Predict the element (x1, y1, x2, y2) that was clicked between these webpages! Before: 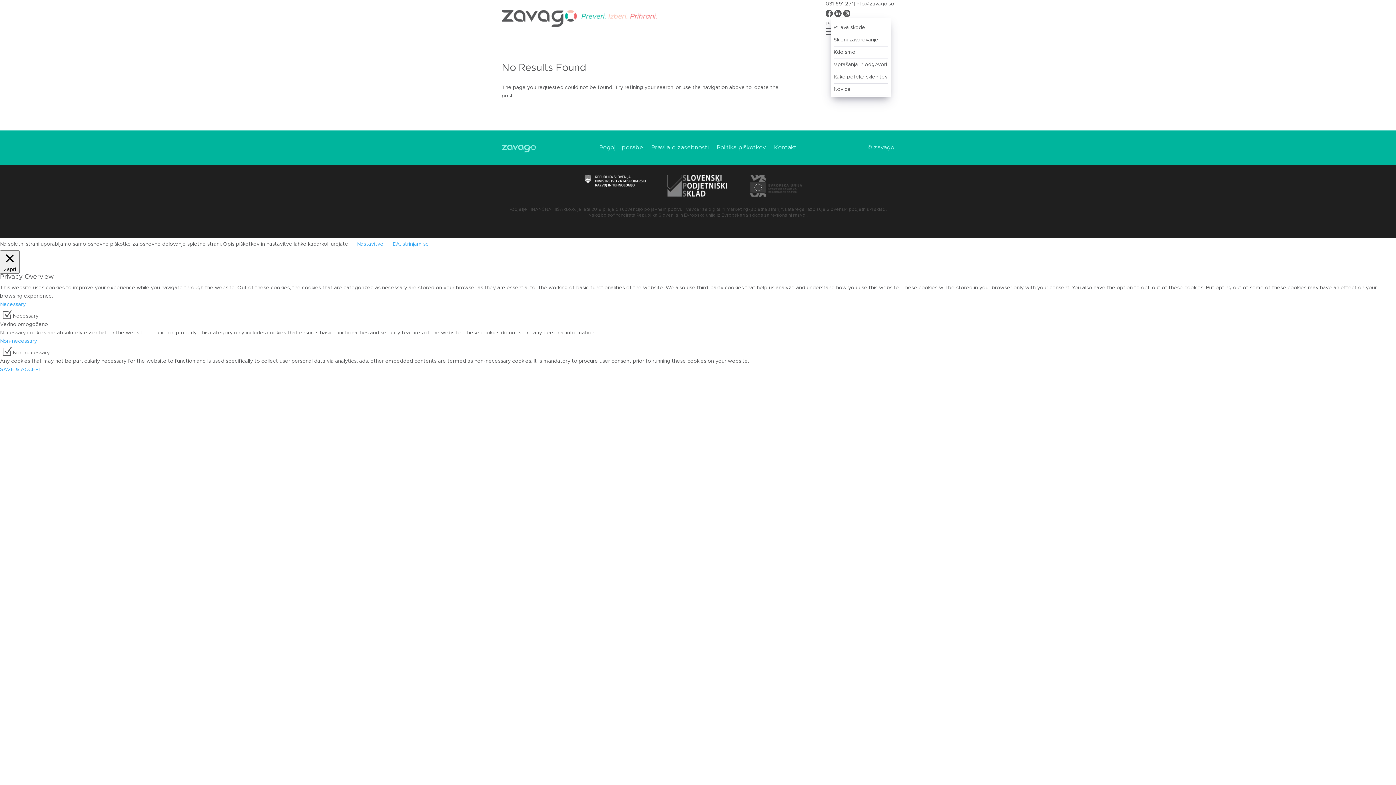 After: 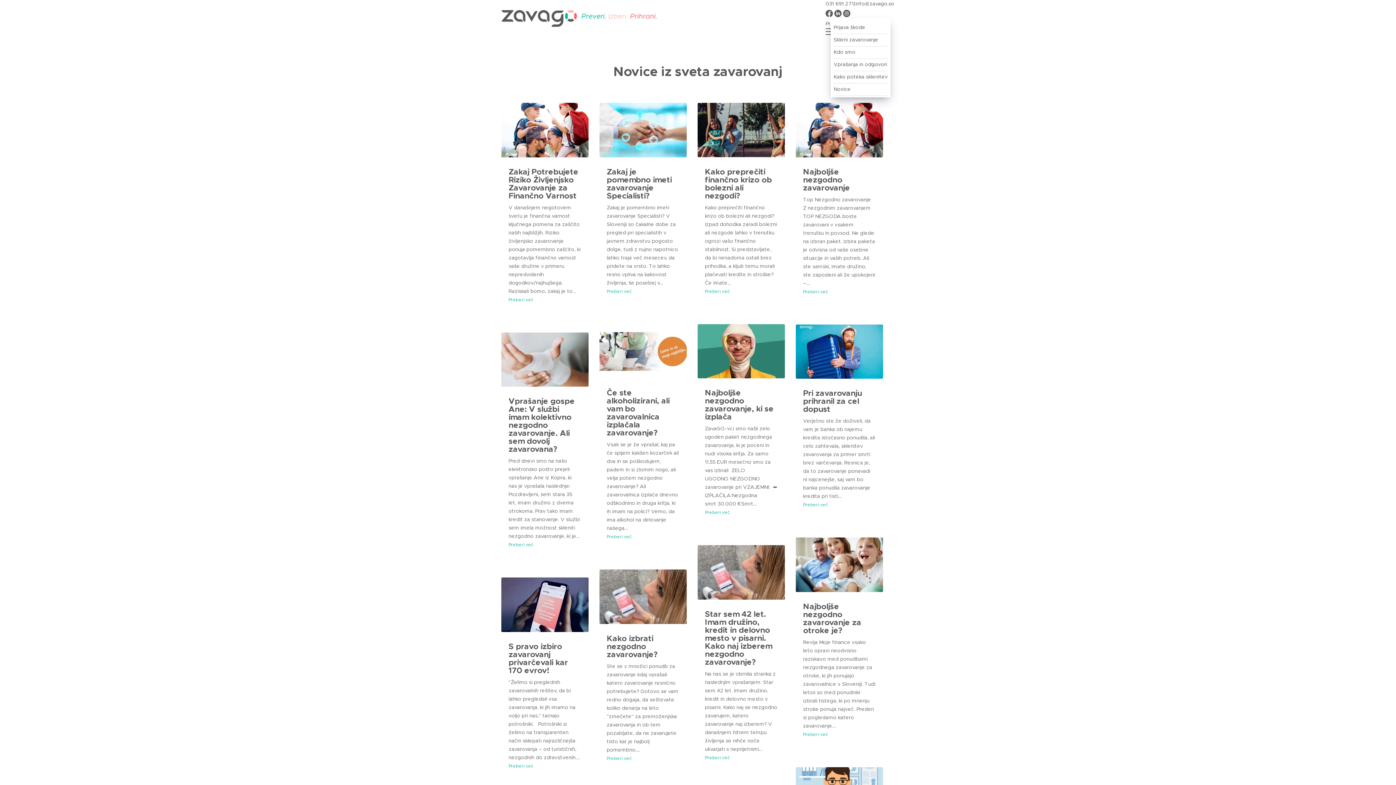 Action: bbox: (833, 86, 850, 92) label: Novice